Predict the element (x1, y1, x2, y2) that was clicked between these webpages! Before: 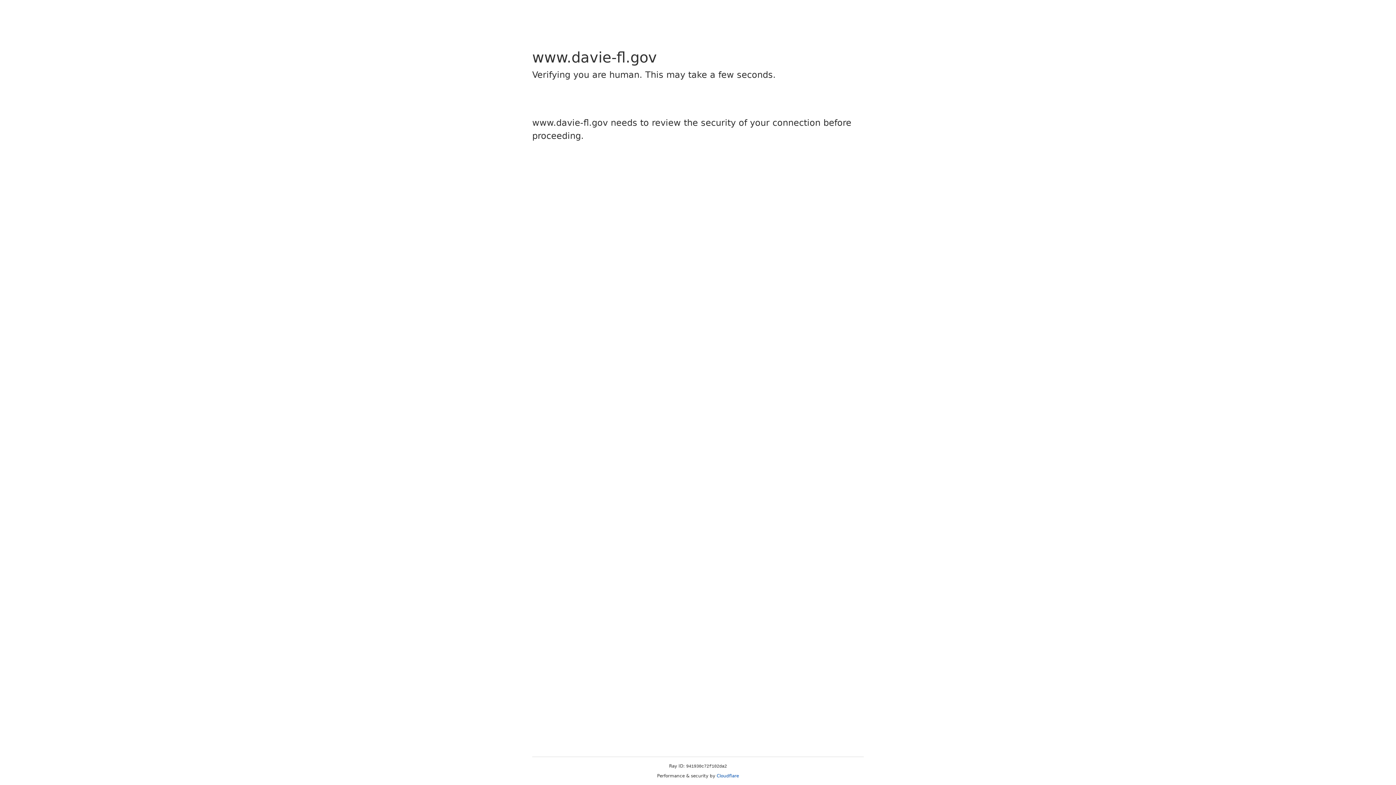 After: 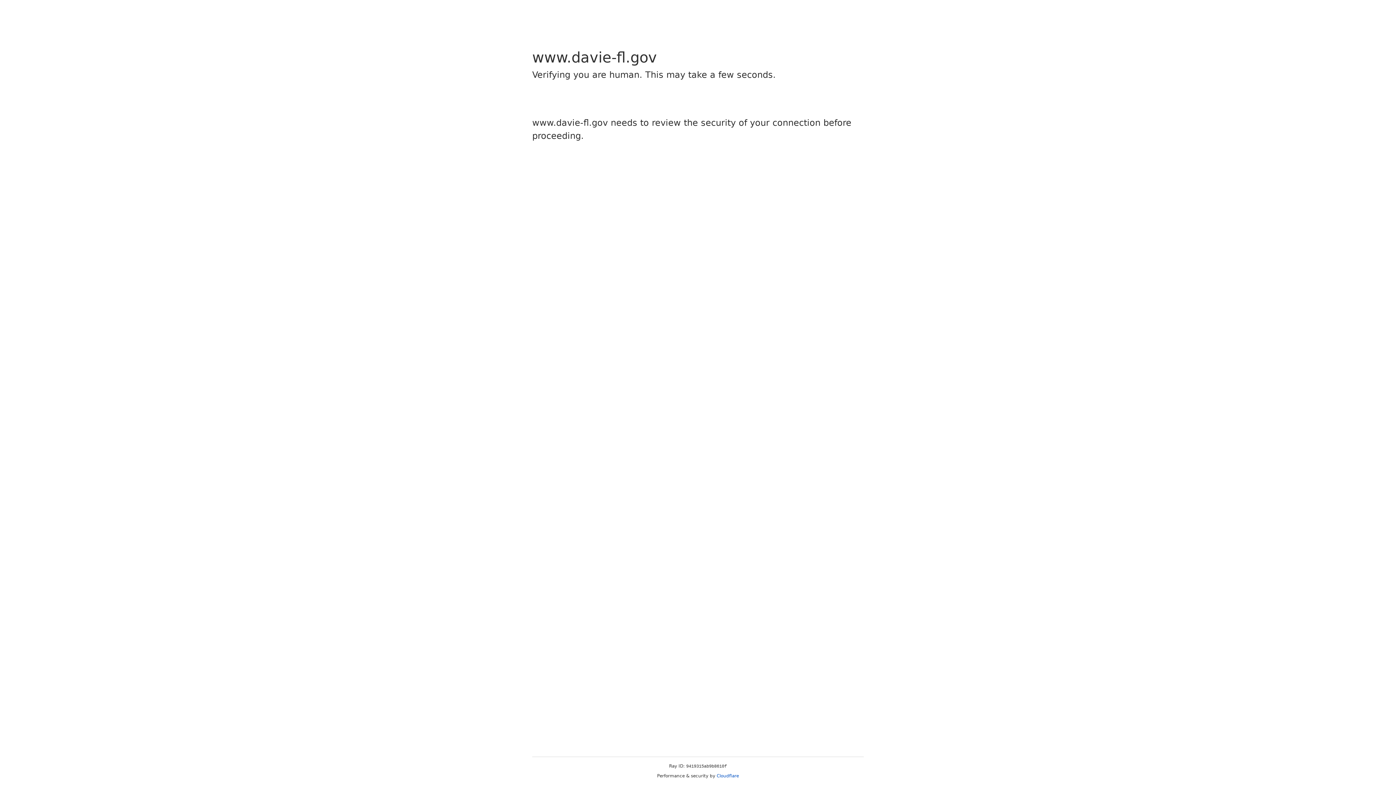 Action: bbox: (716, 773, 739, 778) label: Cloudflare